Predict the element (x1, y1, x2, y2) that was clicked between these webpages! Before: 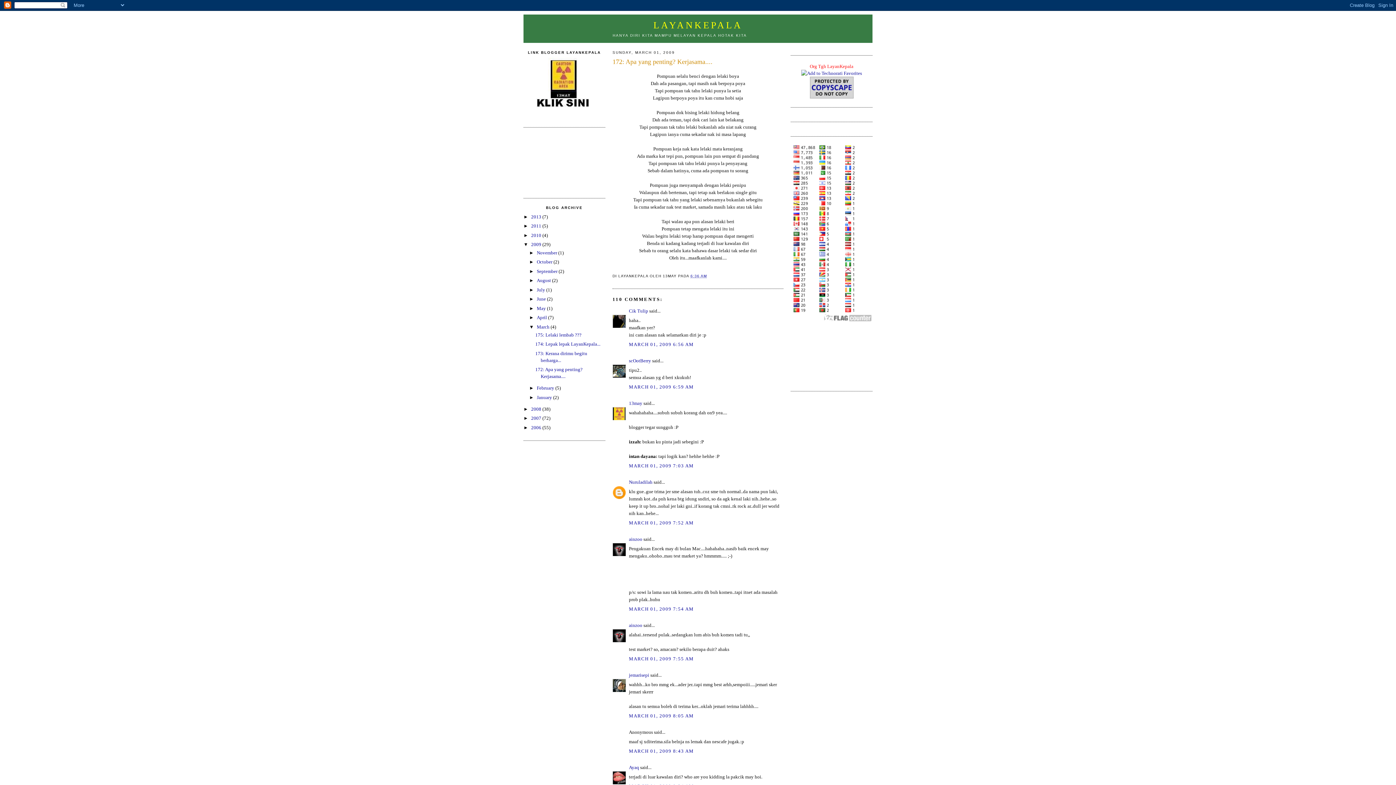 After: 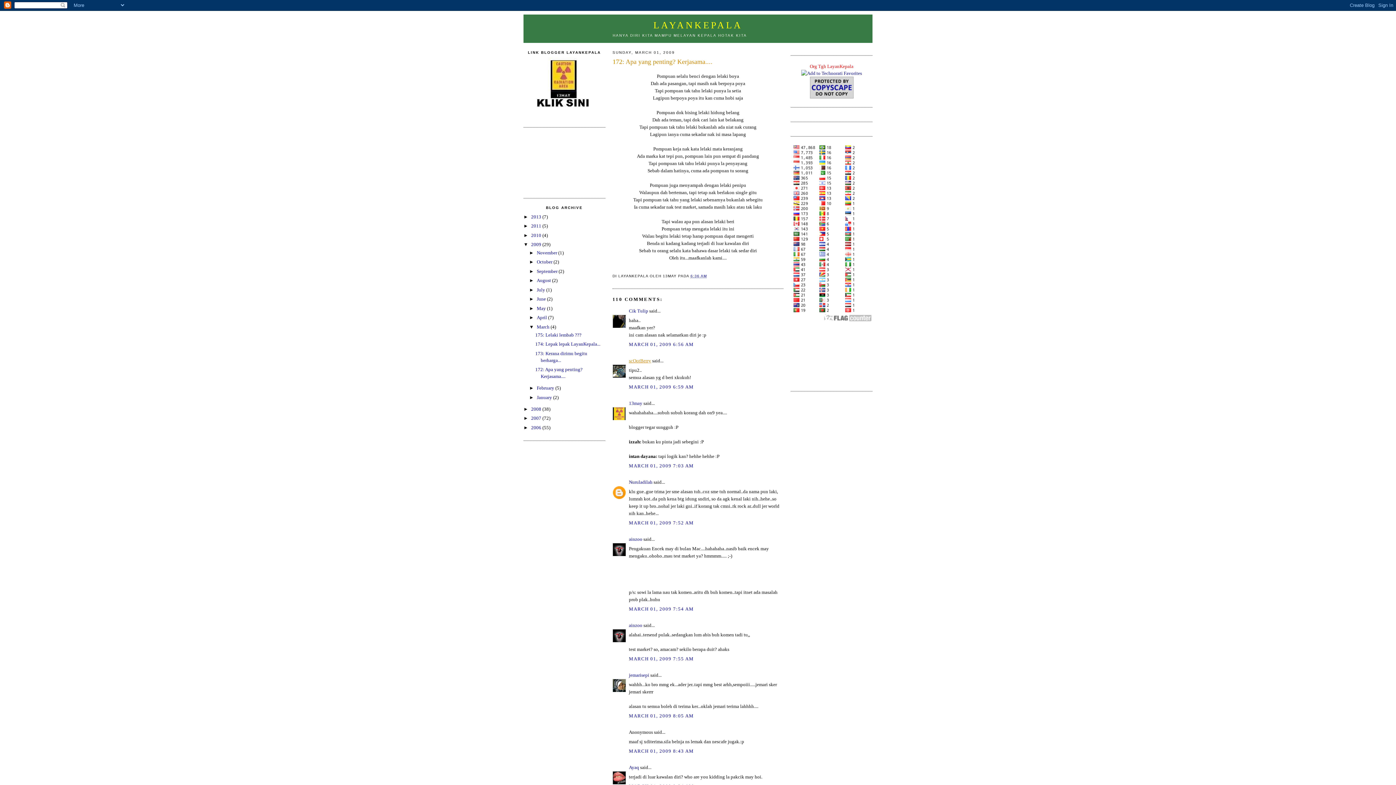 Action: label: scOotBerry bbox: (629, 358, 651, 363)